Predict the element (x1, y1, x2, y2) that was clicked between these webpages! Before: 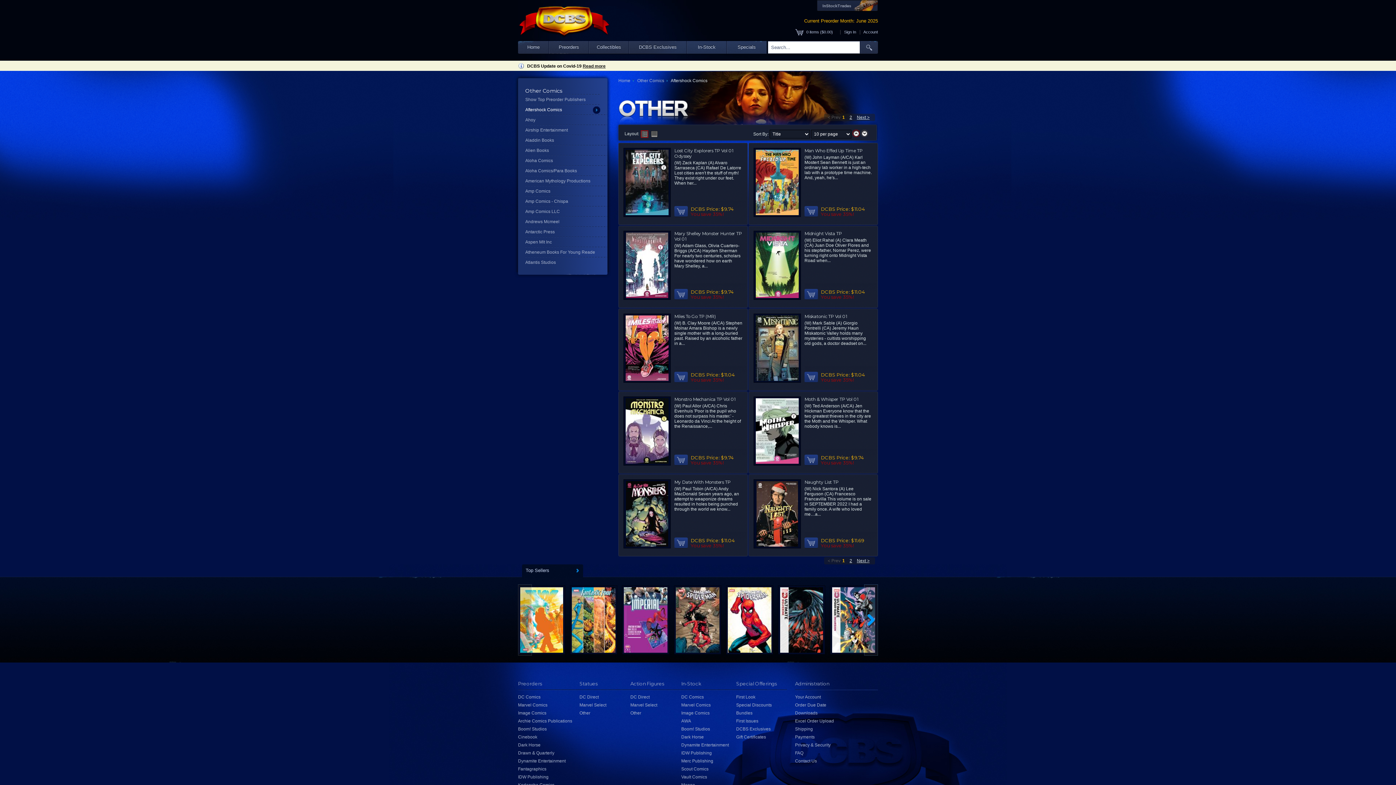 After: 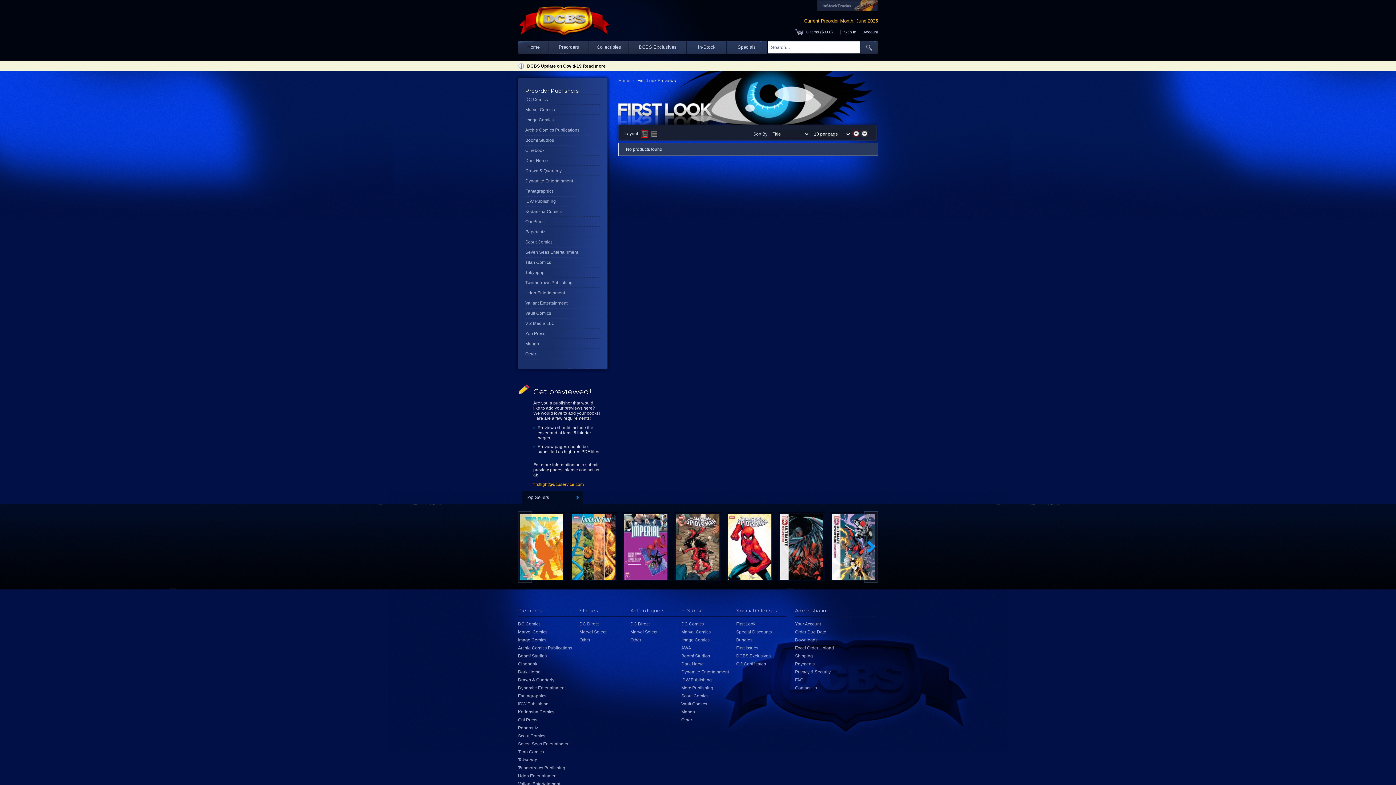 Action: label: First Look bbox: (736, 694, 755, 700)